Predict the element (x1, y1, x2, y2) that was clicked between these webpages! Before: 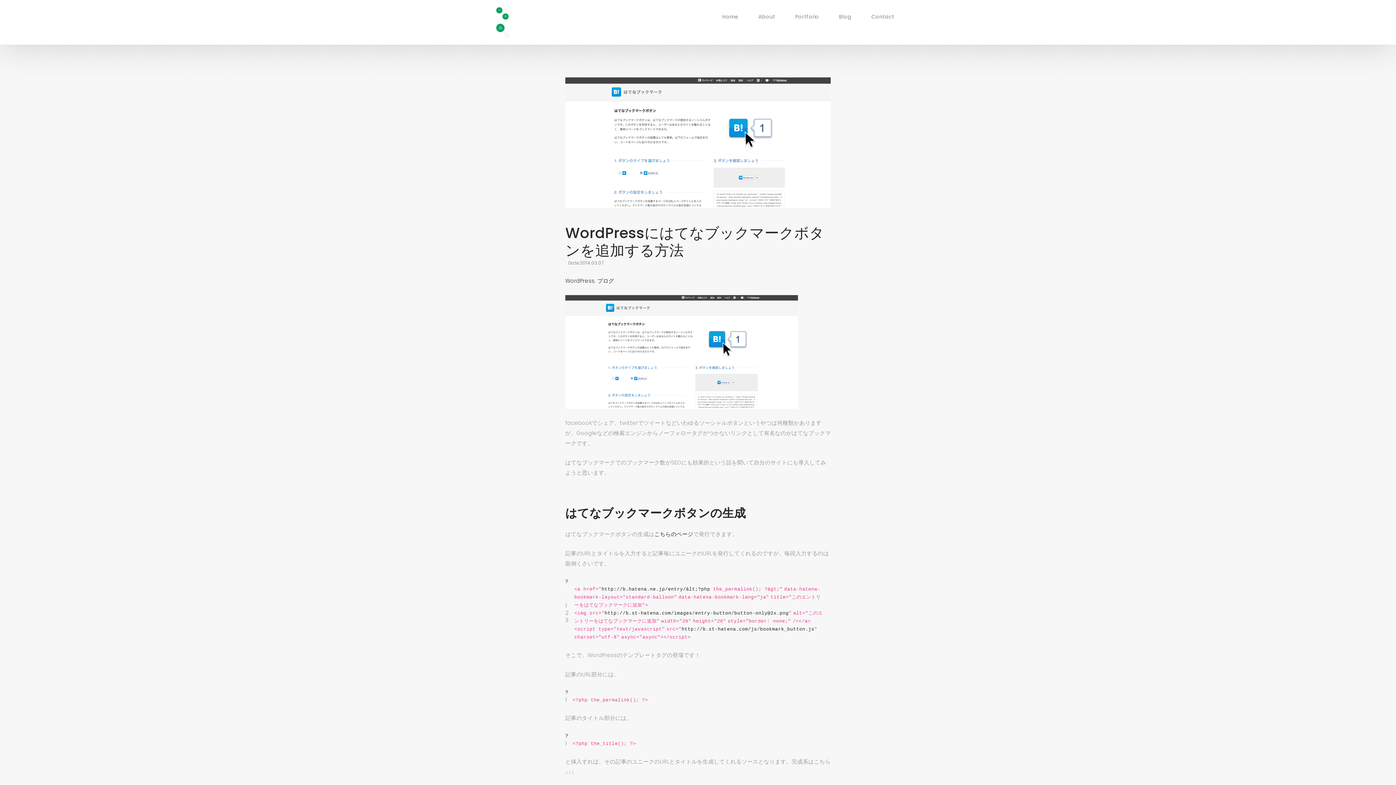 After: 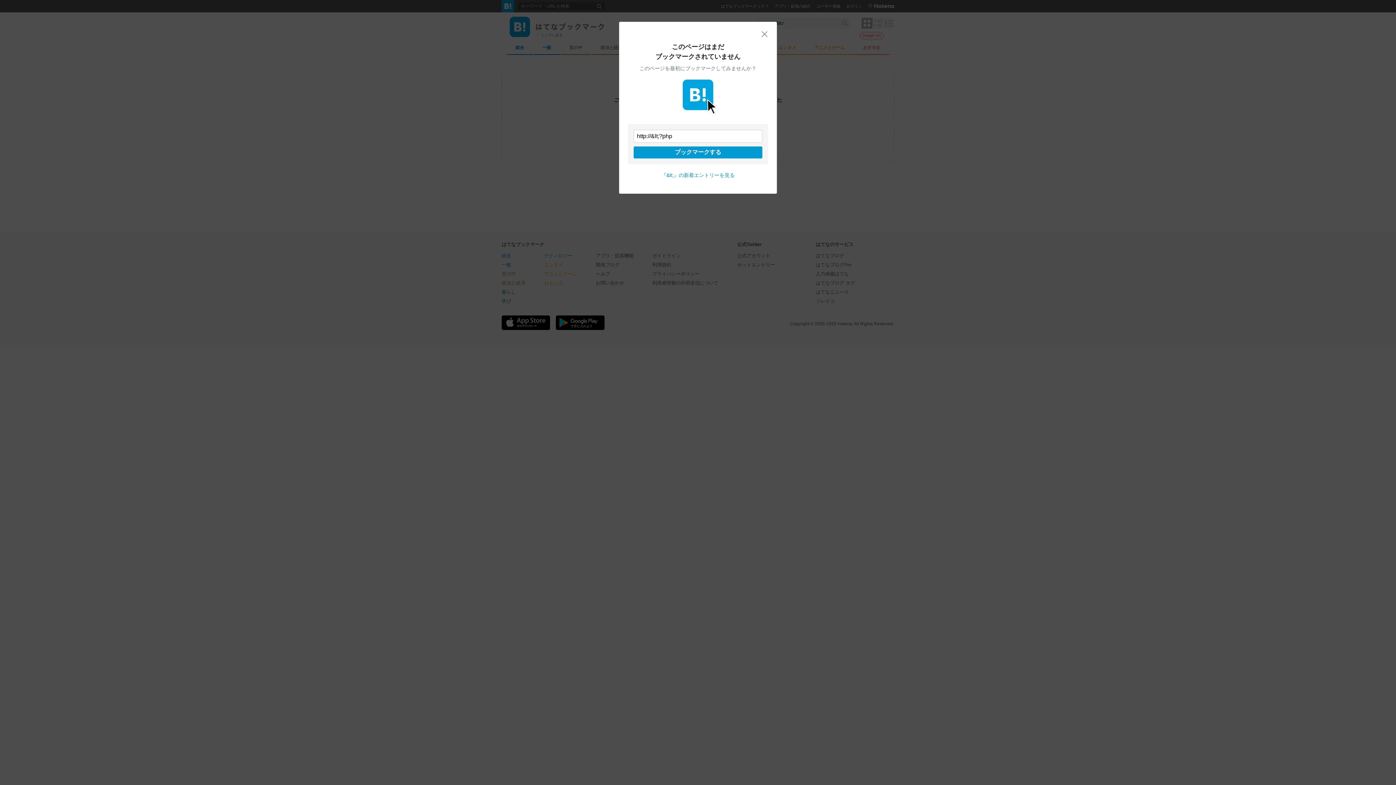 Action: label: http://b.hatena.ne.jp/entry/&lt;?php bbox: (601, 586, 710, 592)